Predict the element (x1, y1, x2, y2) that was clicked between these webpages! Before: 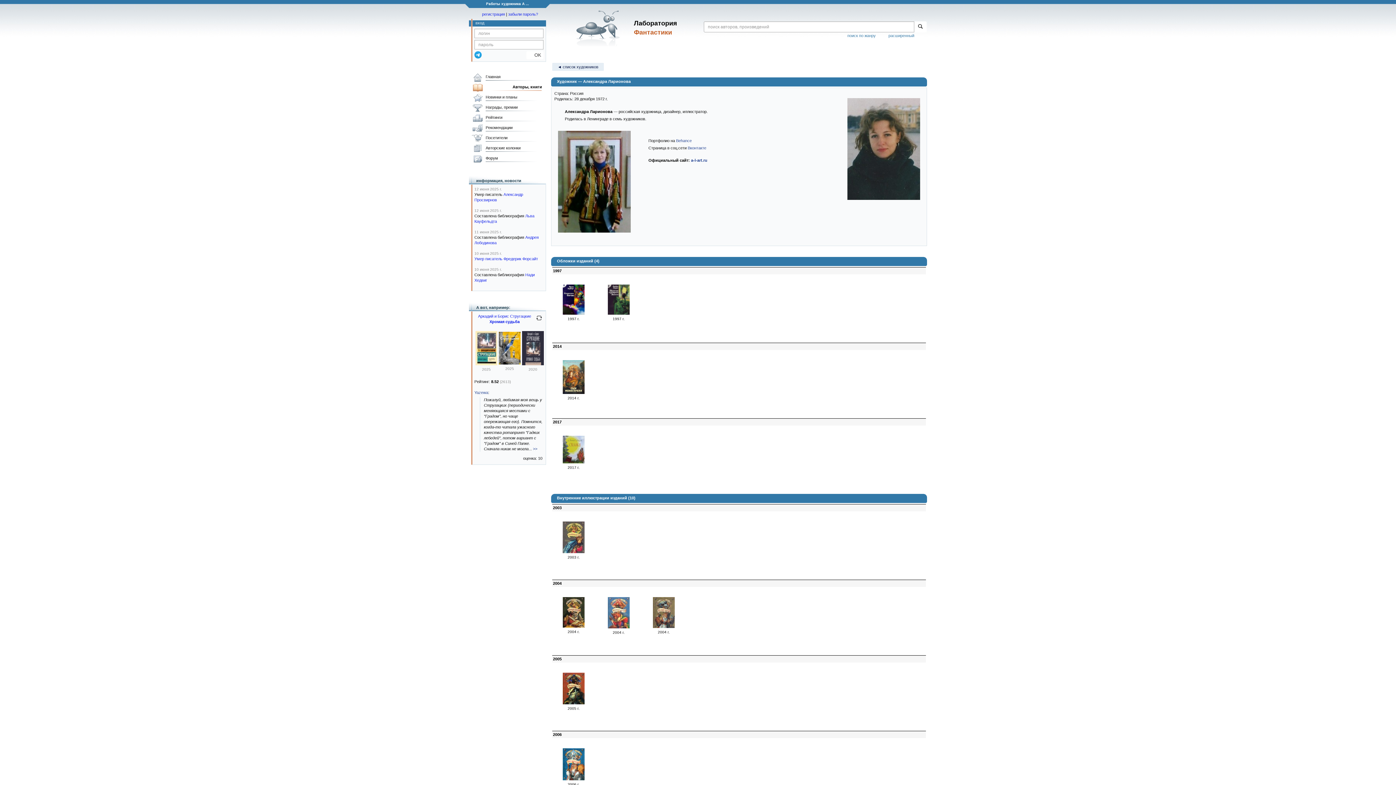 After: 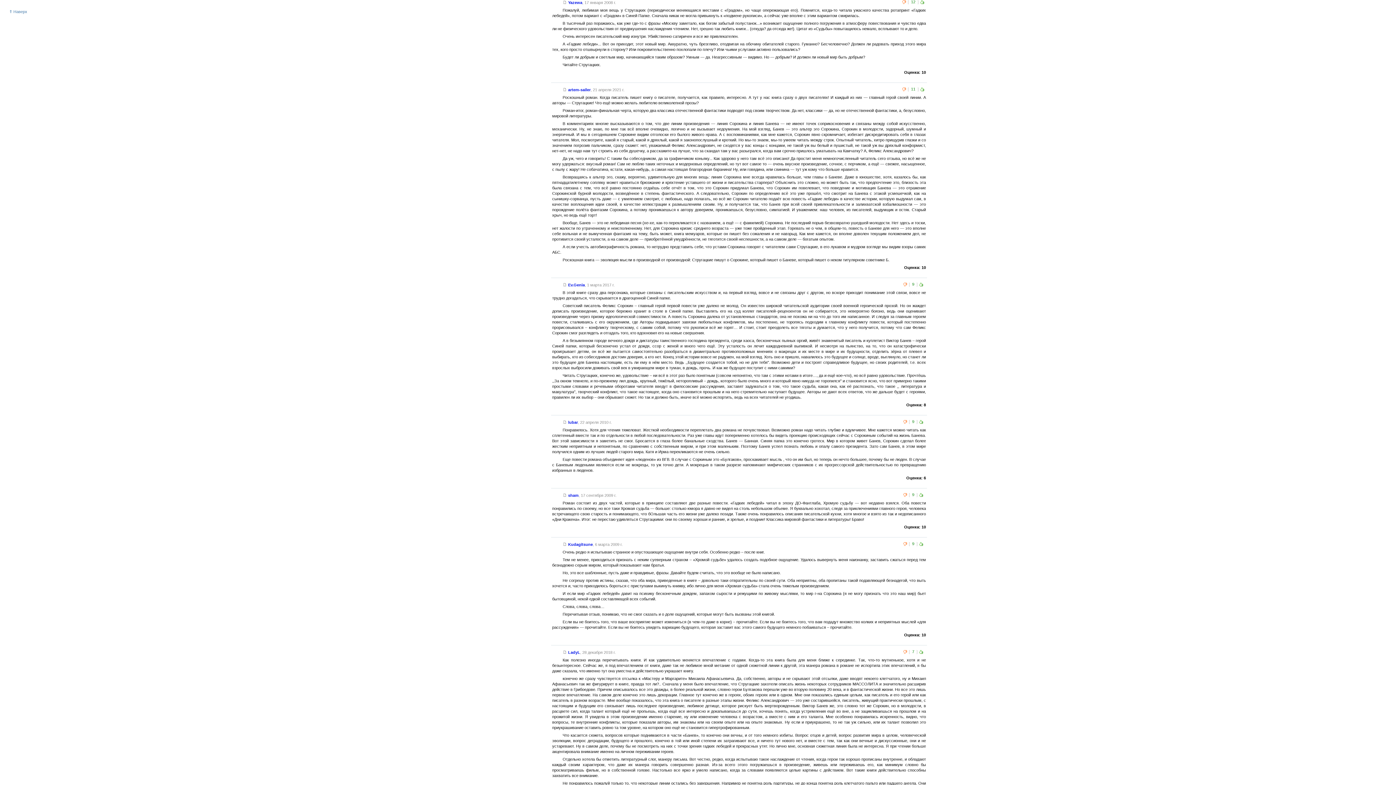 Action: label: >> bbox: (533, 446, 537, 451)